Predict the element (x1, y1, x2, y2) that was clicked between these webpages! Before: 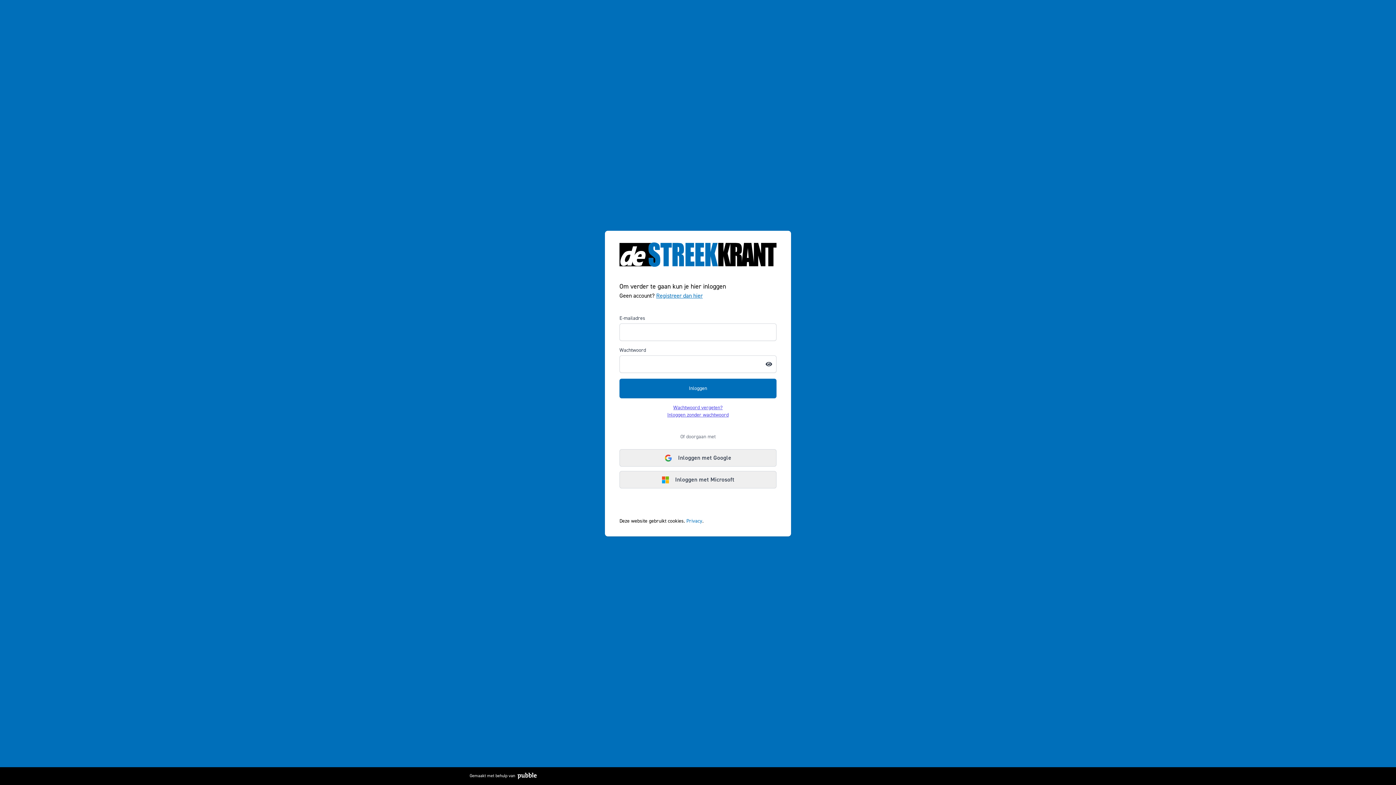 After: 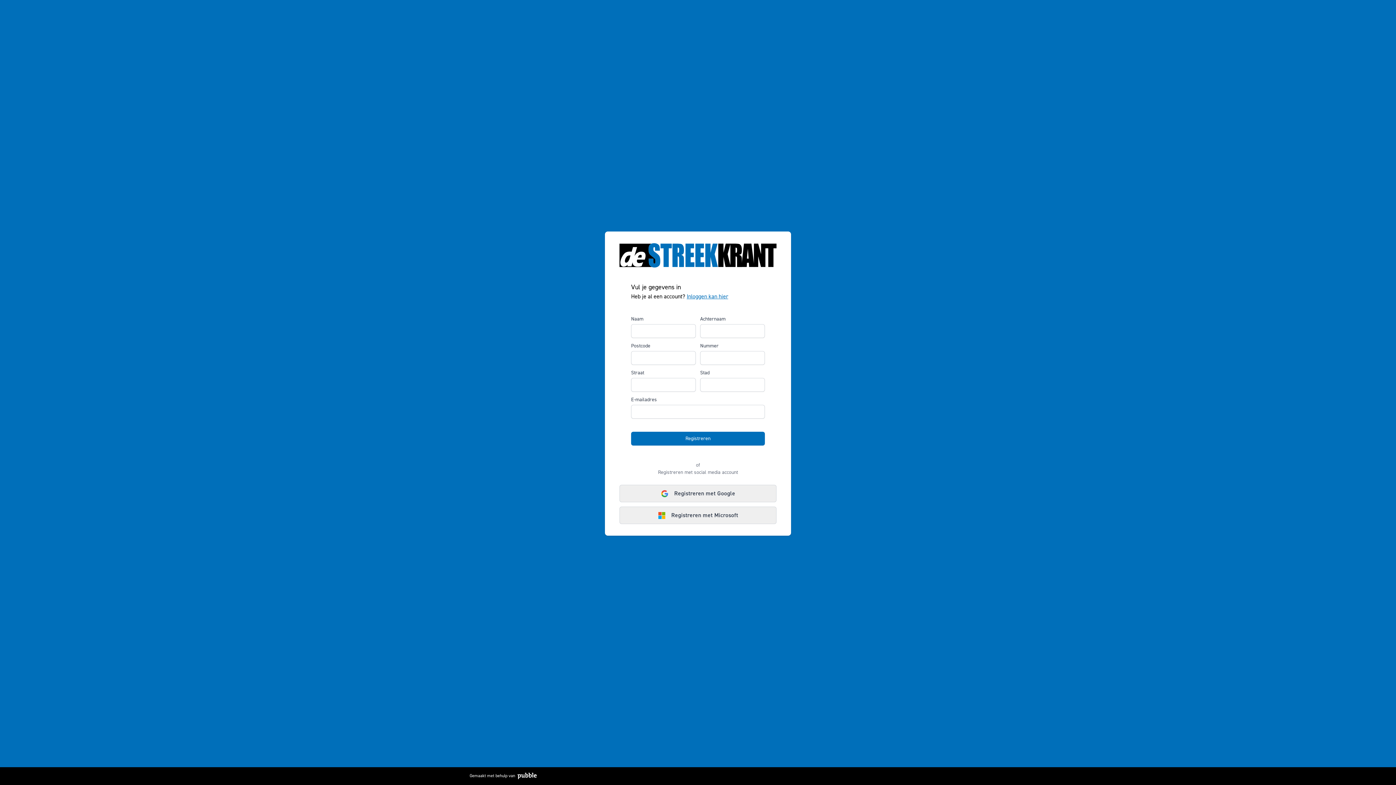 Action: bbox: (656, 292, 702, 299) label: Registreer dan hier